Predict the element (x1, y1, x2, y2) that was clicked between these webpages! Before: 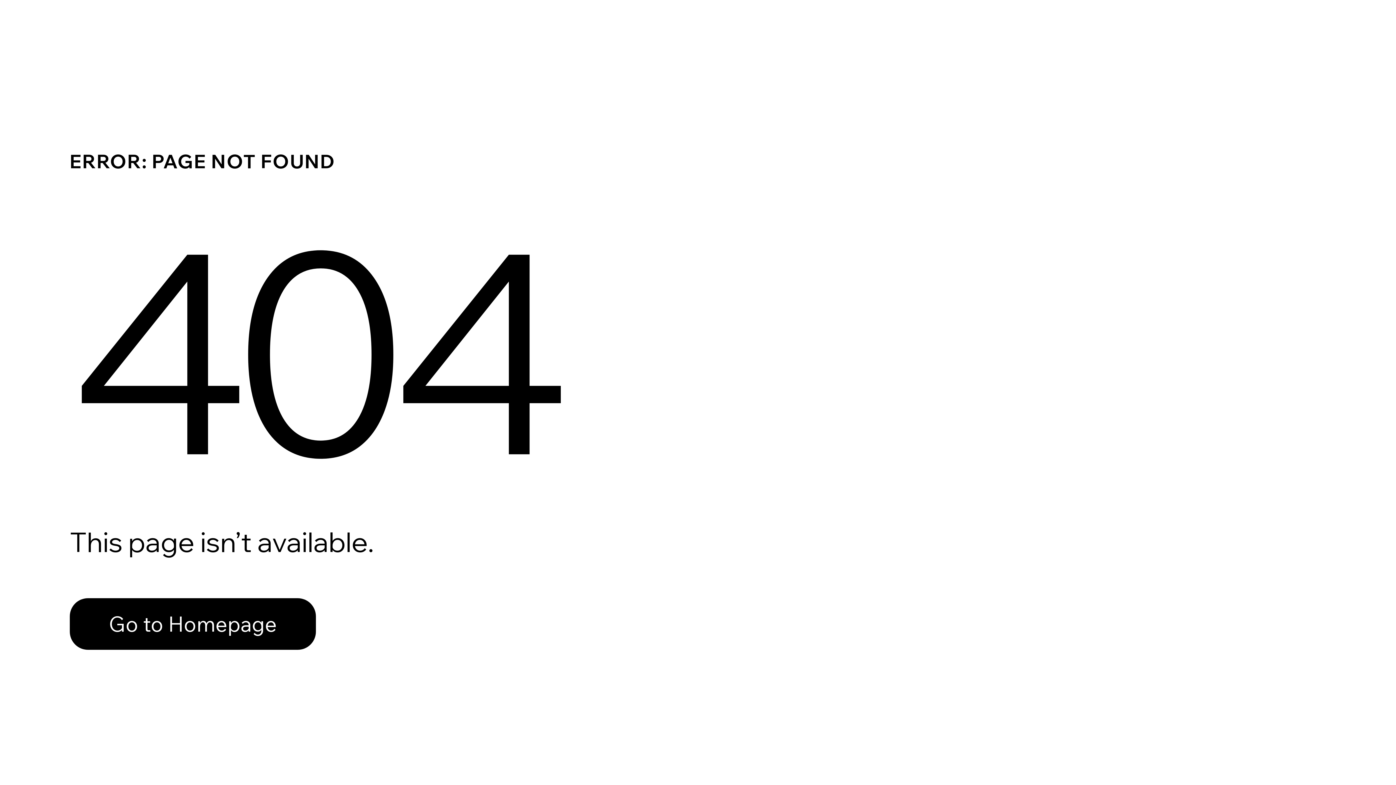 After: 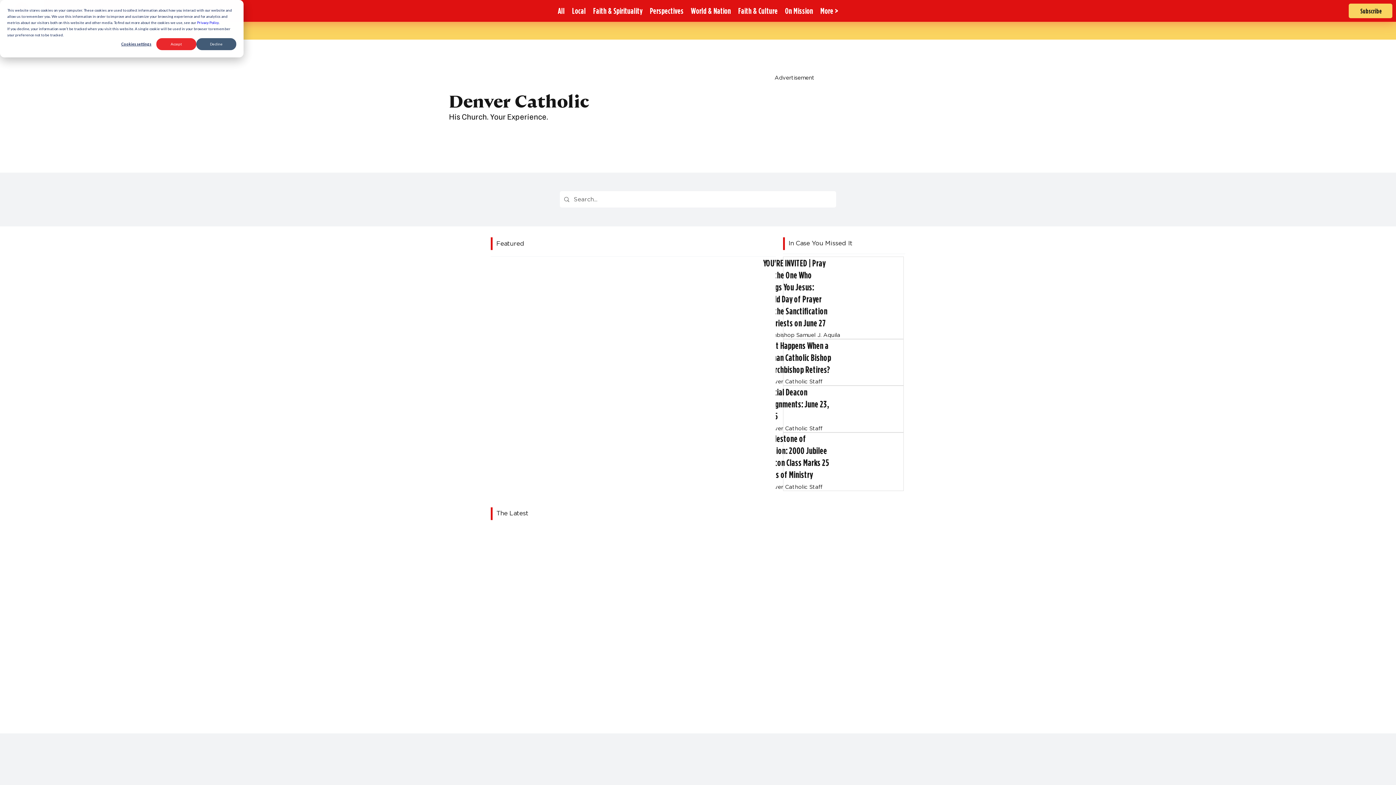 Action: bbox: (69, 582, 768, 659) label: Go to Homepage